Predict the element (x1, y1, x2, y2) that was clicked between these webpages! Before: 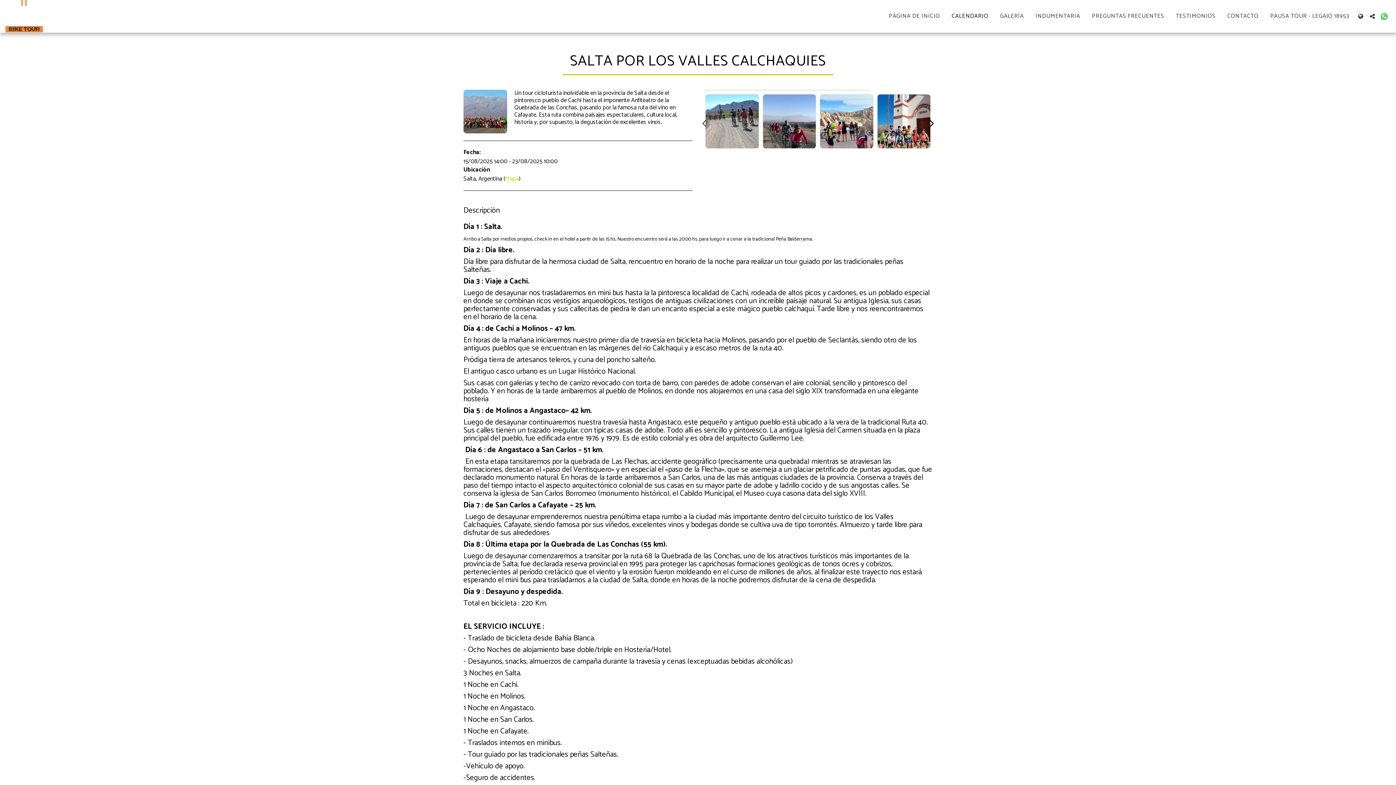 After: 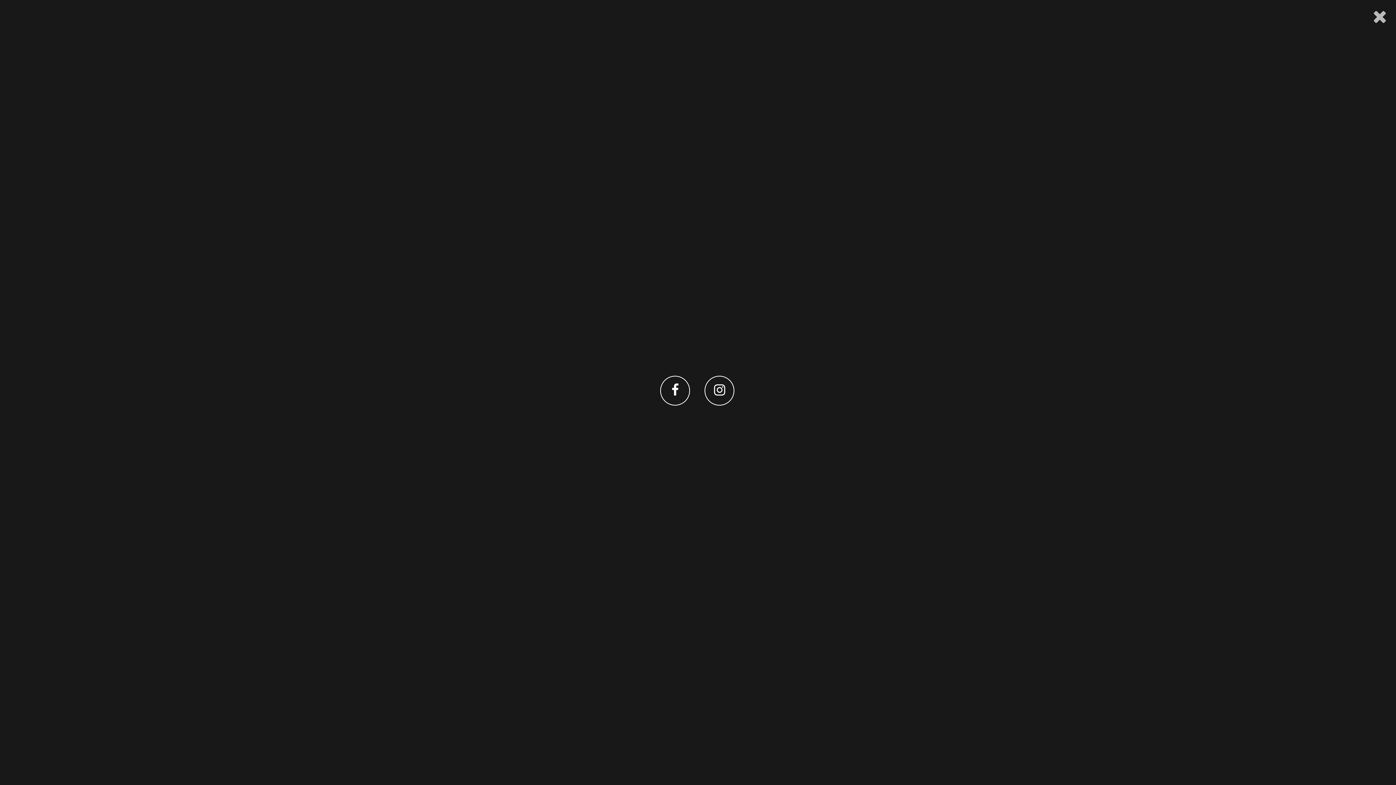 Action: bbox: (1367, 13, 1378, 19) label:  